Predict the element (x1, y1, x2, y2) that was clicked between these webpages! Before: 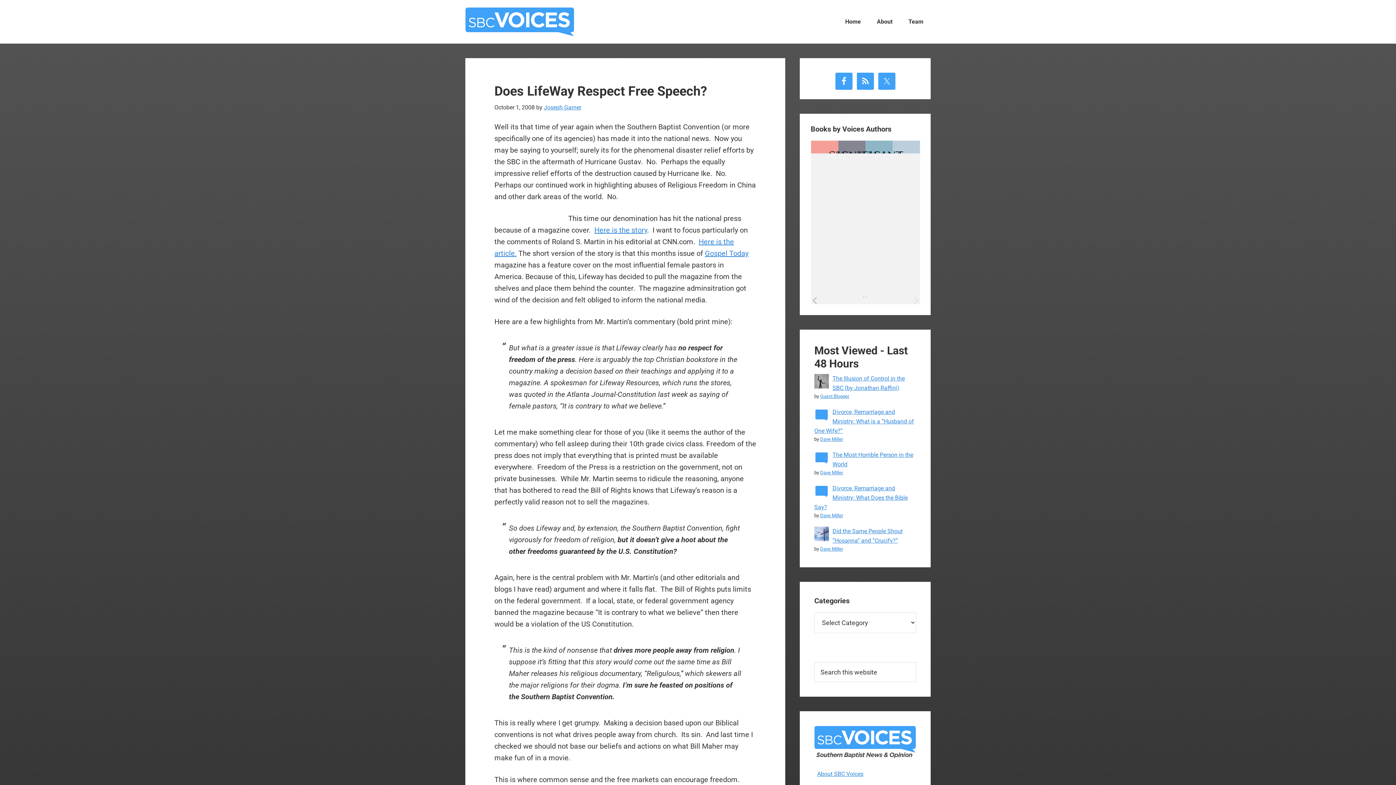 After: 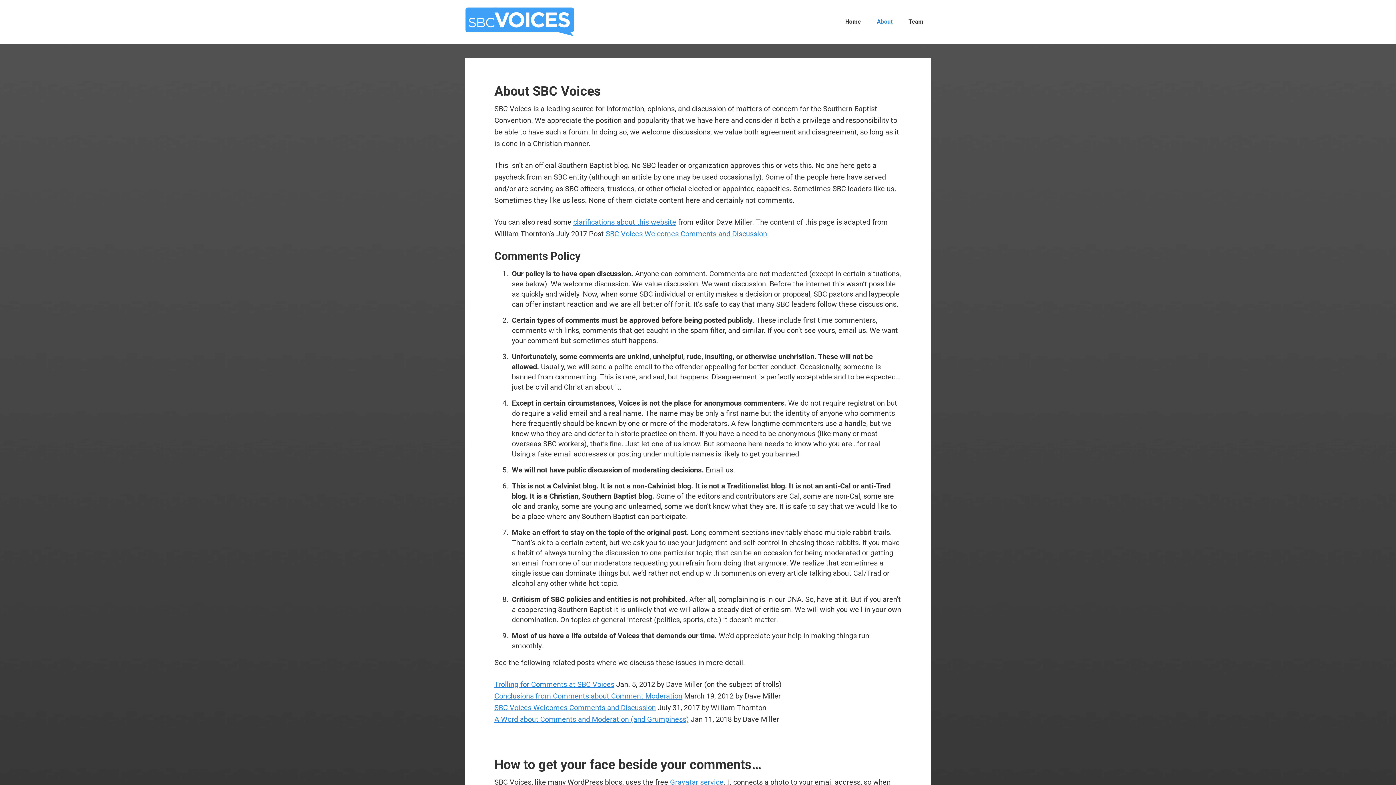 Action: bbox: (817, 771, 863, 777) label: About SBC Voices